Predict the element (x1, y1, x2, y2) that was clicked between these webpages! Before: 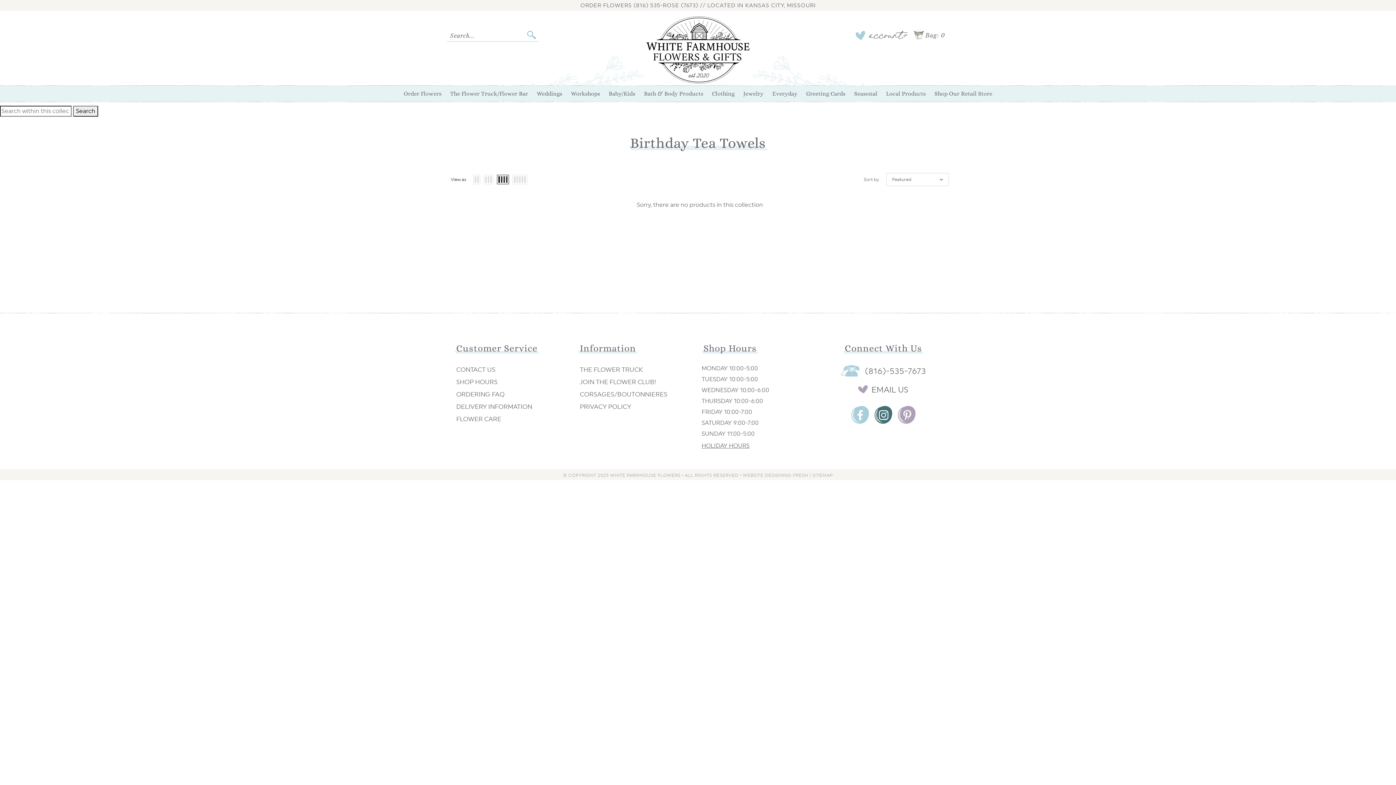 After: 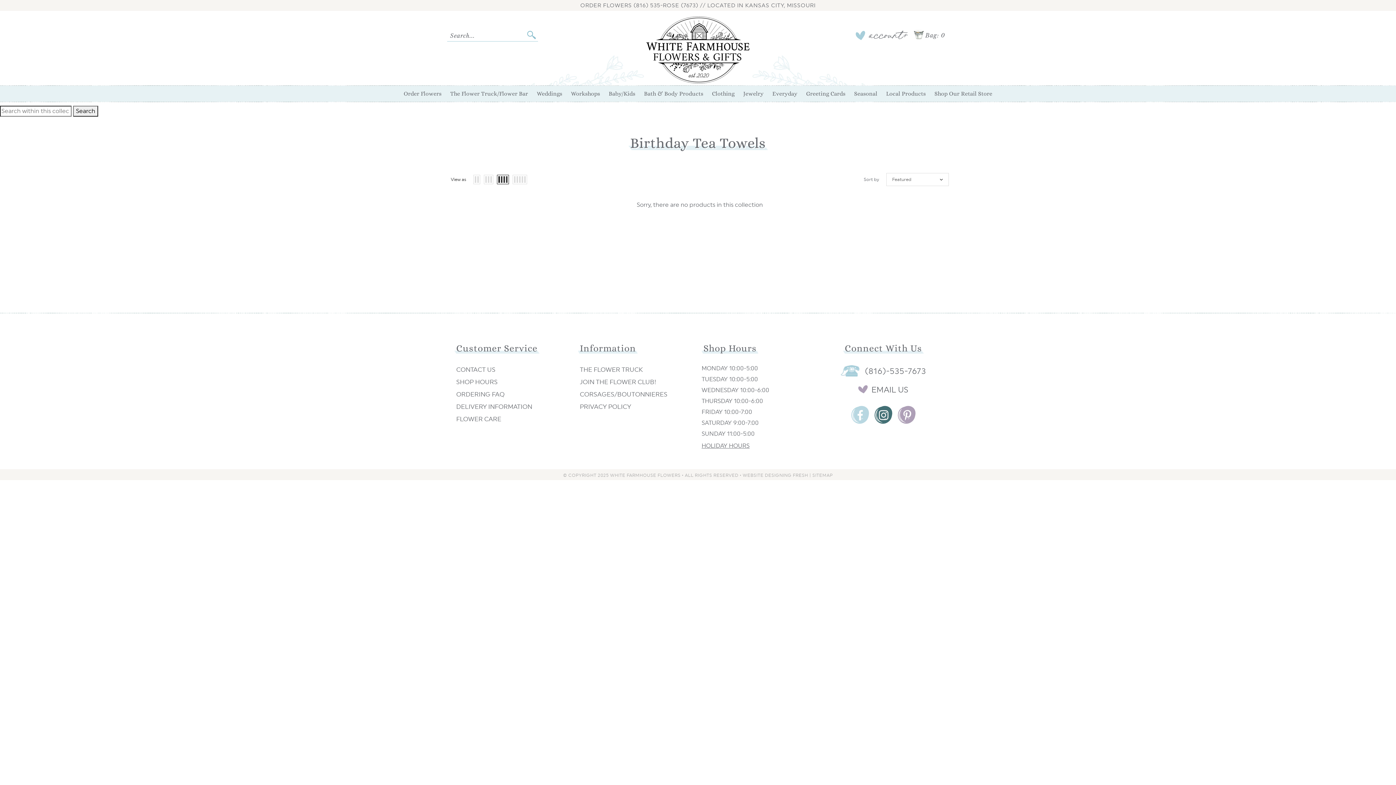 Action: bbox: (851, 405, 869, 425)